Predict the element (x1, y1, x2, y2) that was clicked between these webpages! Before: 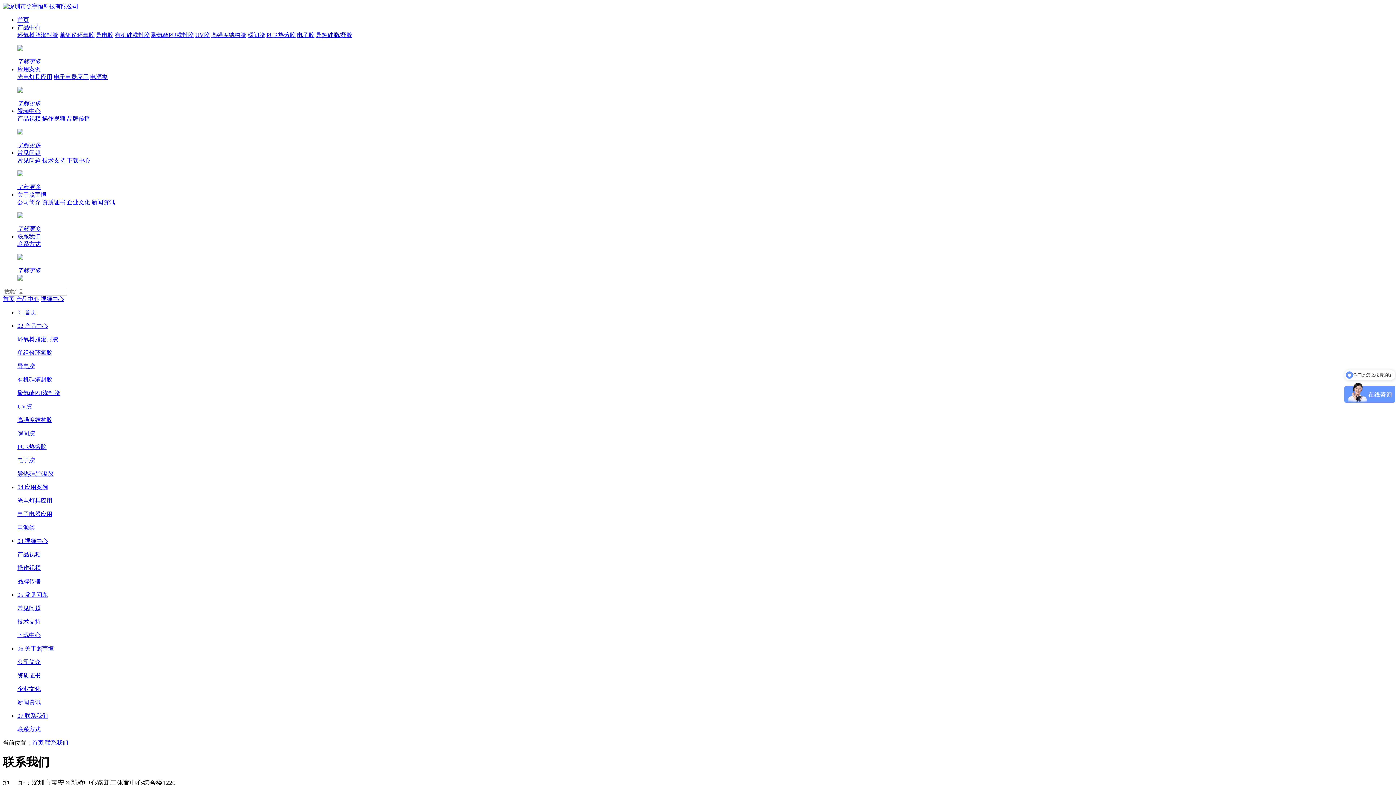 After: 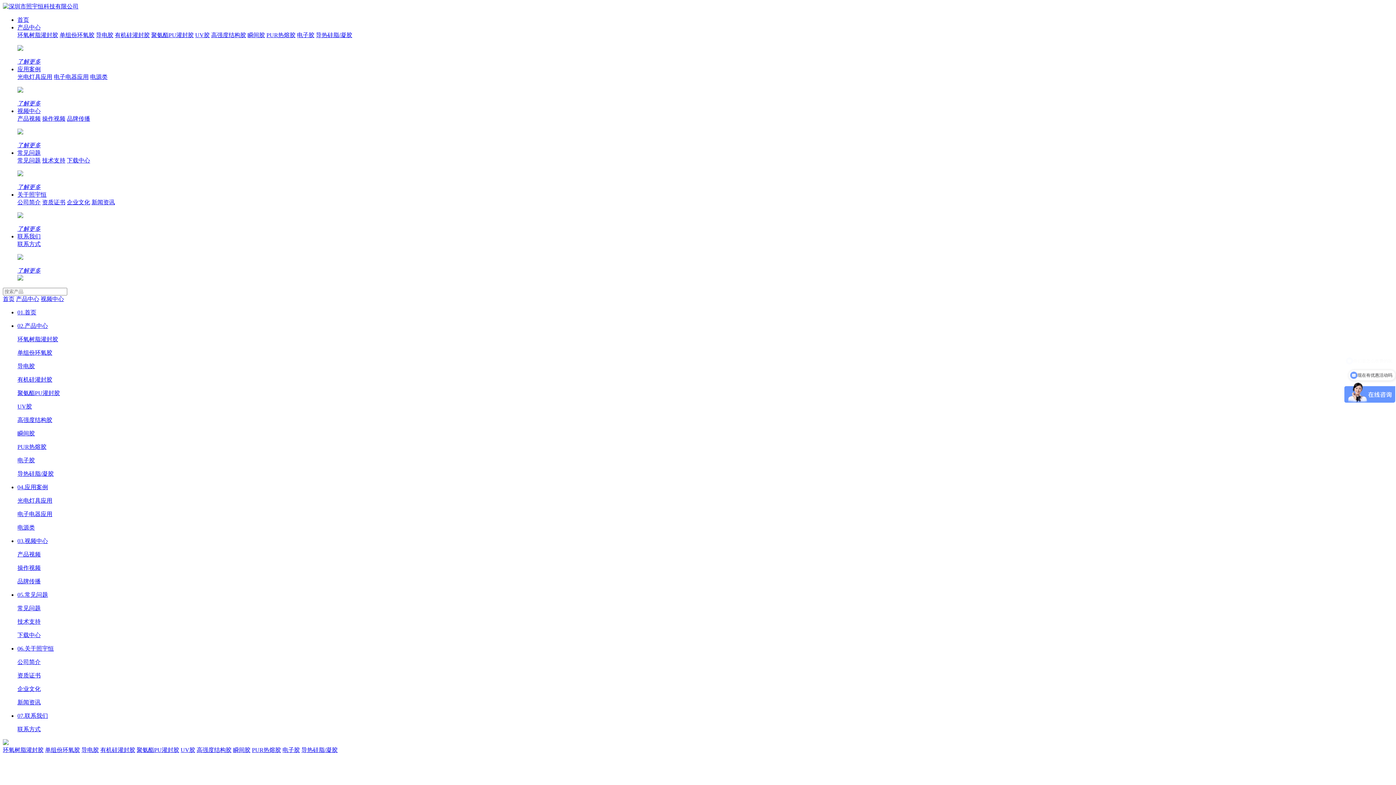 Action: label: UV胶 bbox: (195, 32, 209, 38)